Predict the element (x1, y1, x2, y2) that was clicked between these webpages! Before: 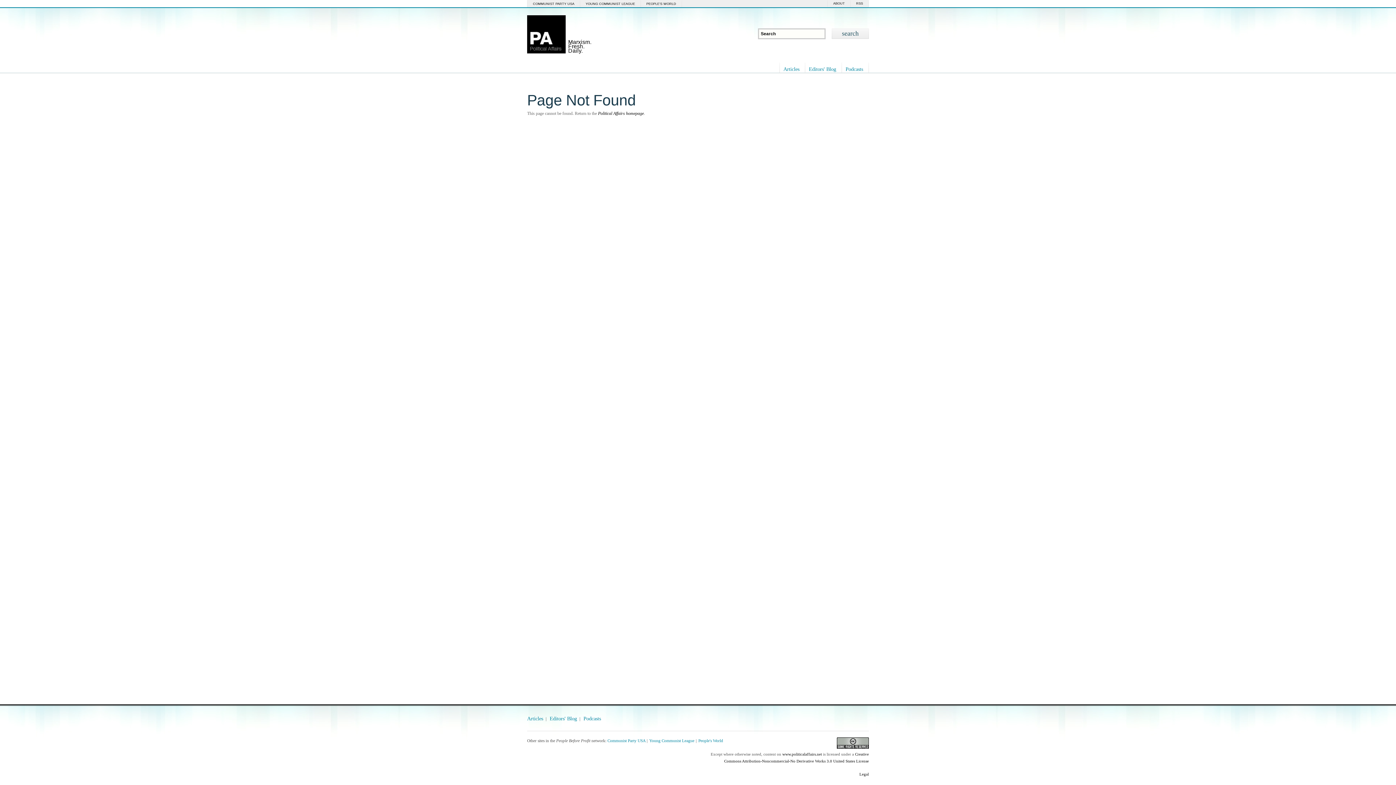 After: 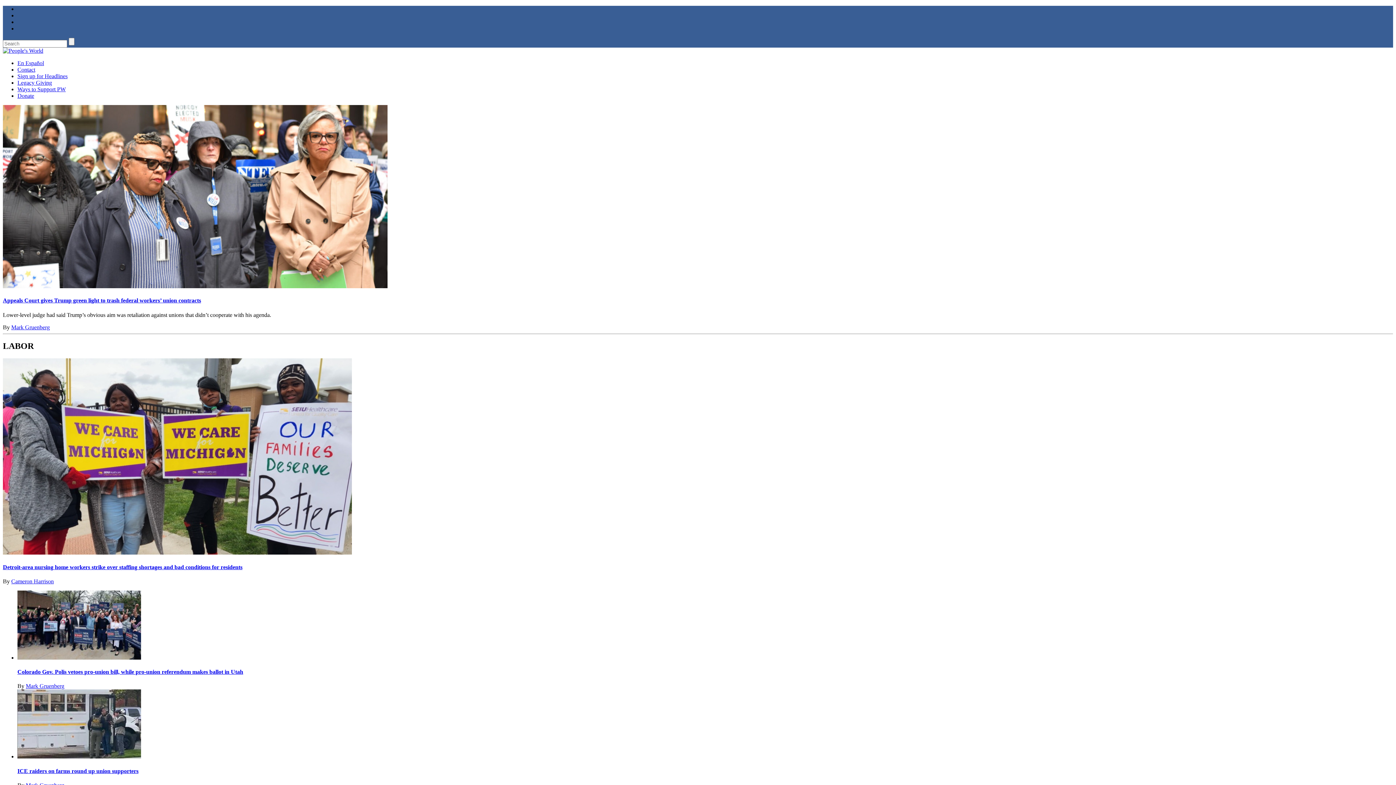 Action: label: People's World bbox: (698, 738, 723, 743)